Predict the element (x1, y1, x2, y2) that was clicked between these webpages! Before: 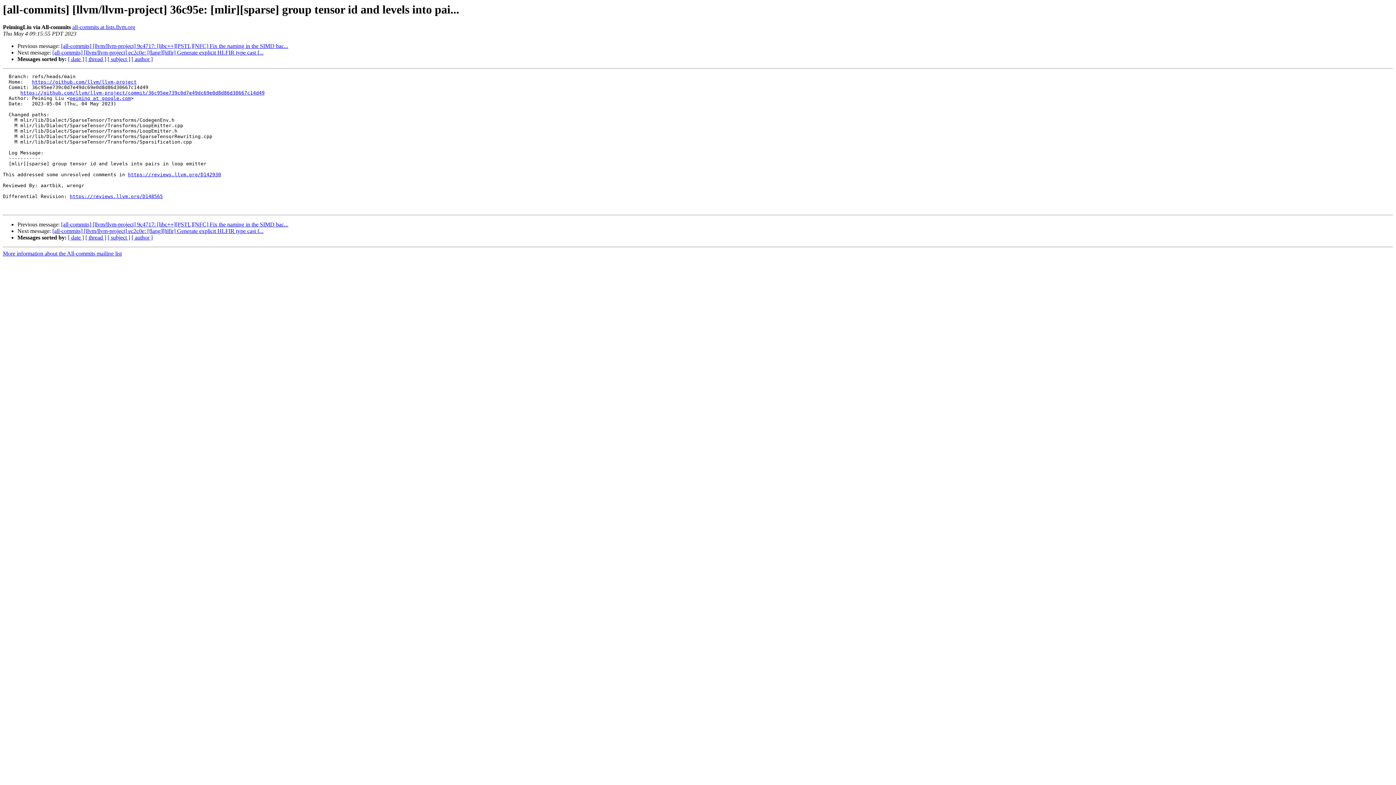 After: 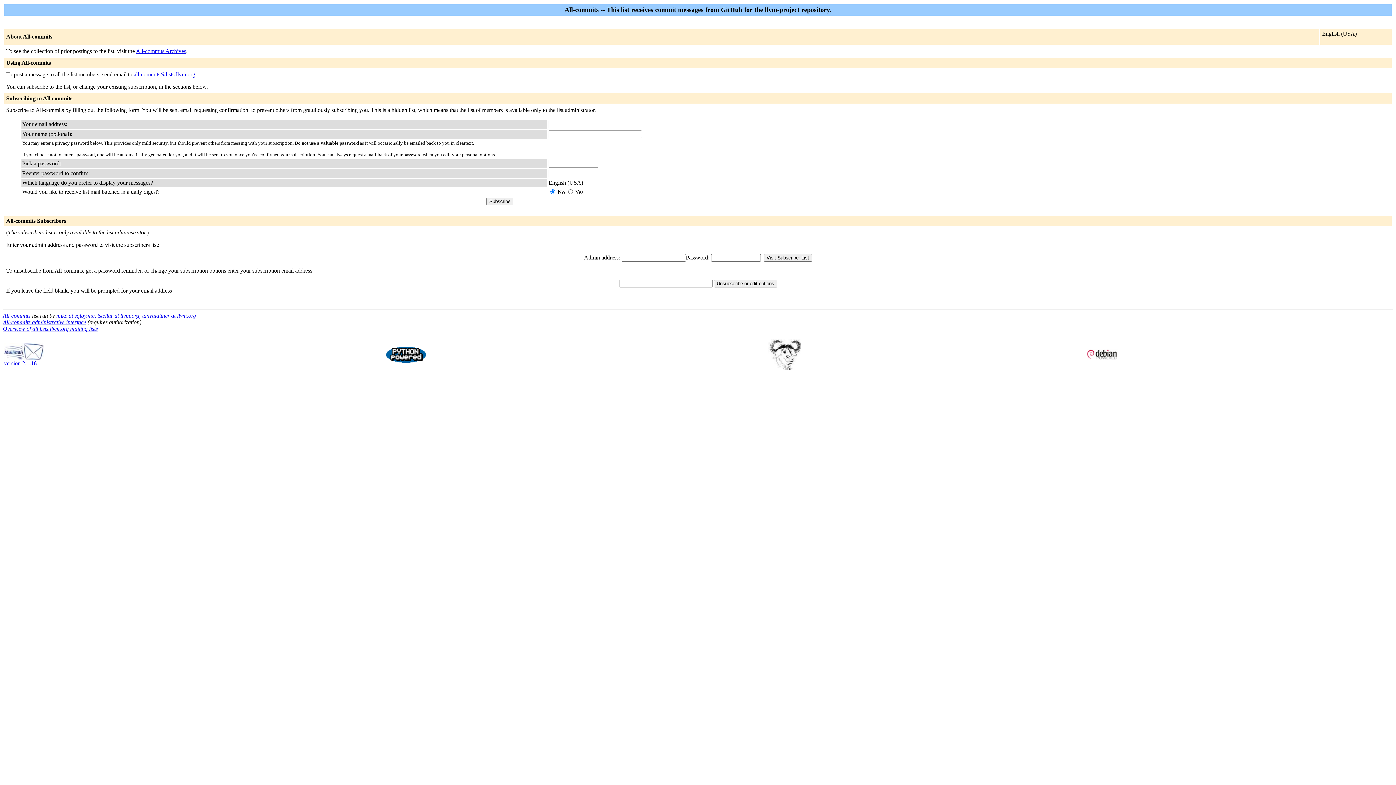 Action: label: More information about the All-commits mailing list bbox: (2, 250, 121, 256)